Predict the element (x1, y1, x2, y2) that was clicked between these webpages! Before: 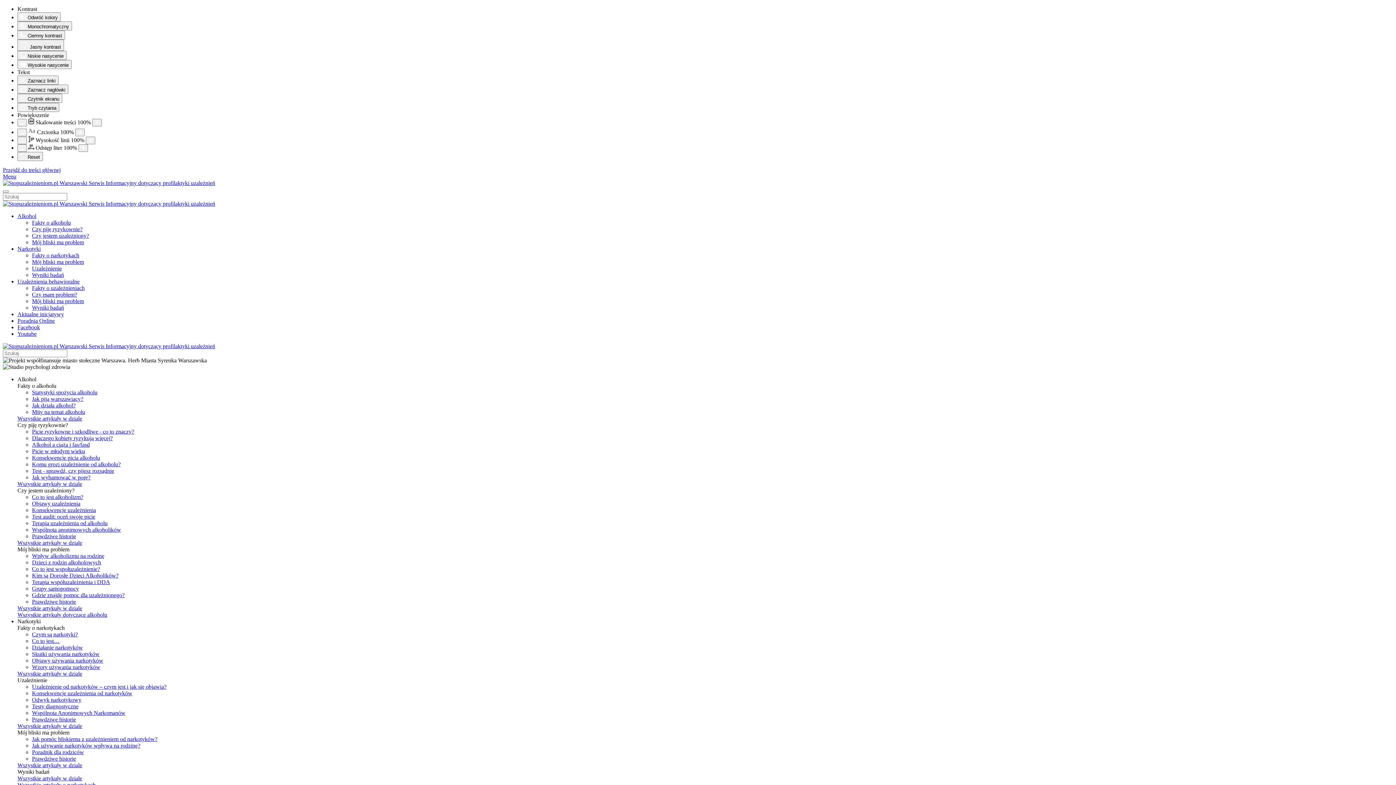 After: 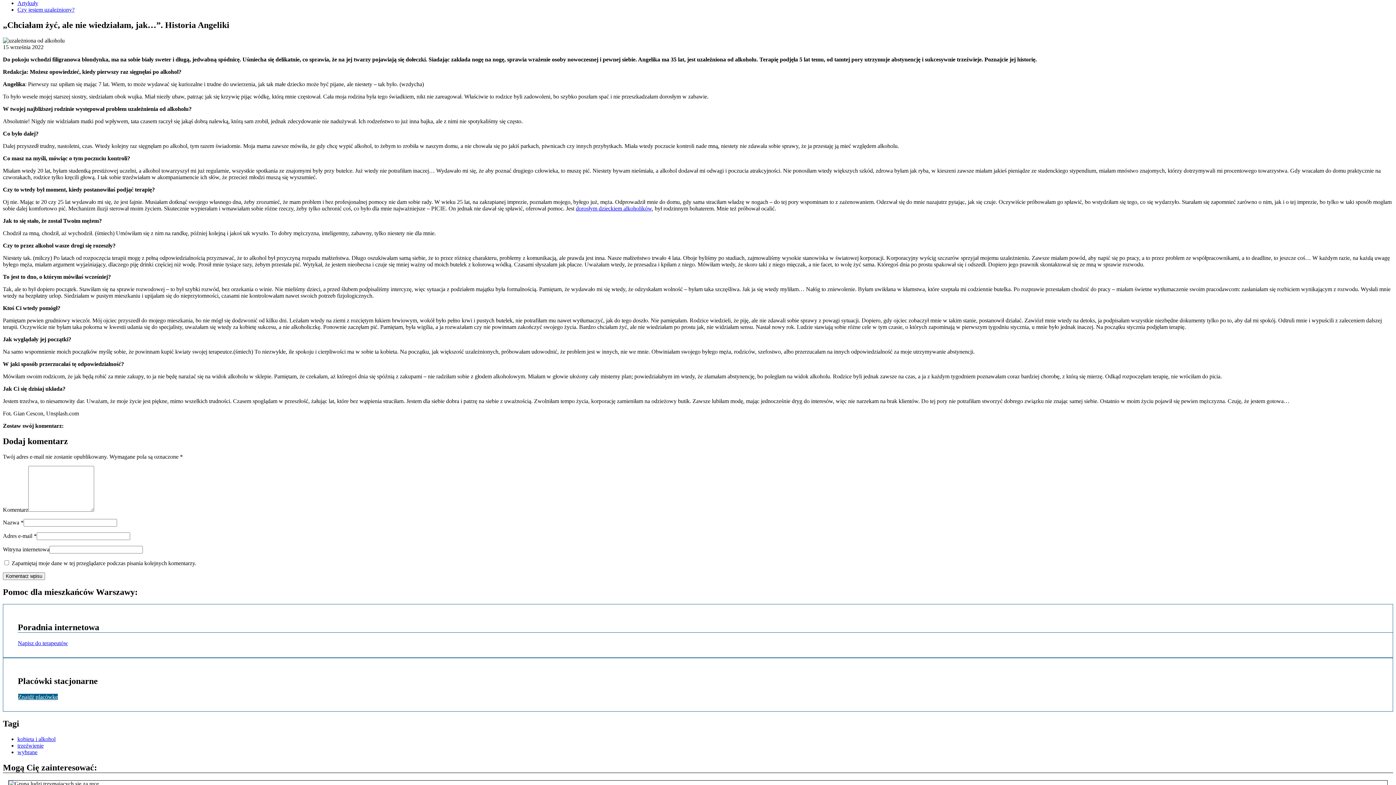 Action: bbox: (2, 166, 60, 173) label: Przejdź do treści głównej